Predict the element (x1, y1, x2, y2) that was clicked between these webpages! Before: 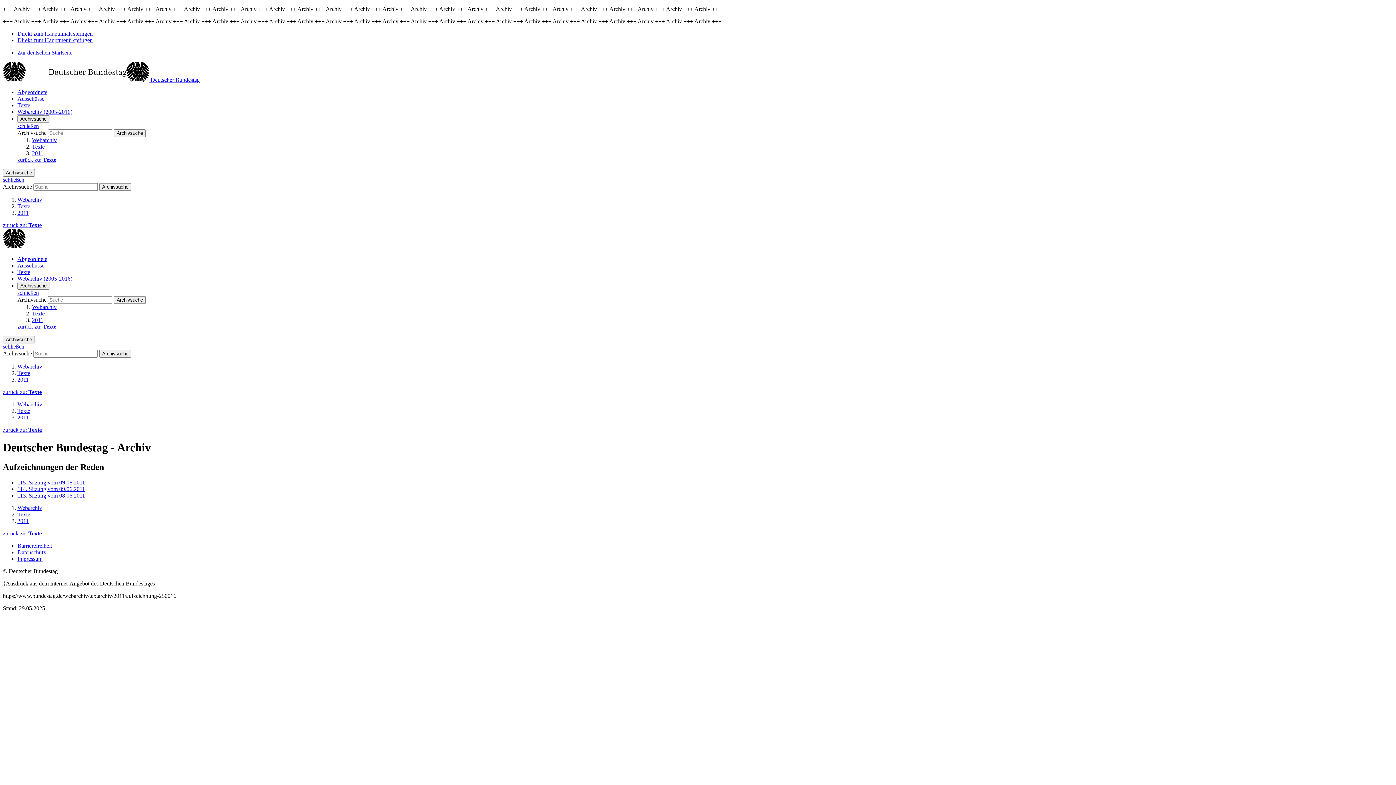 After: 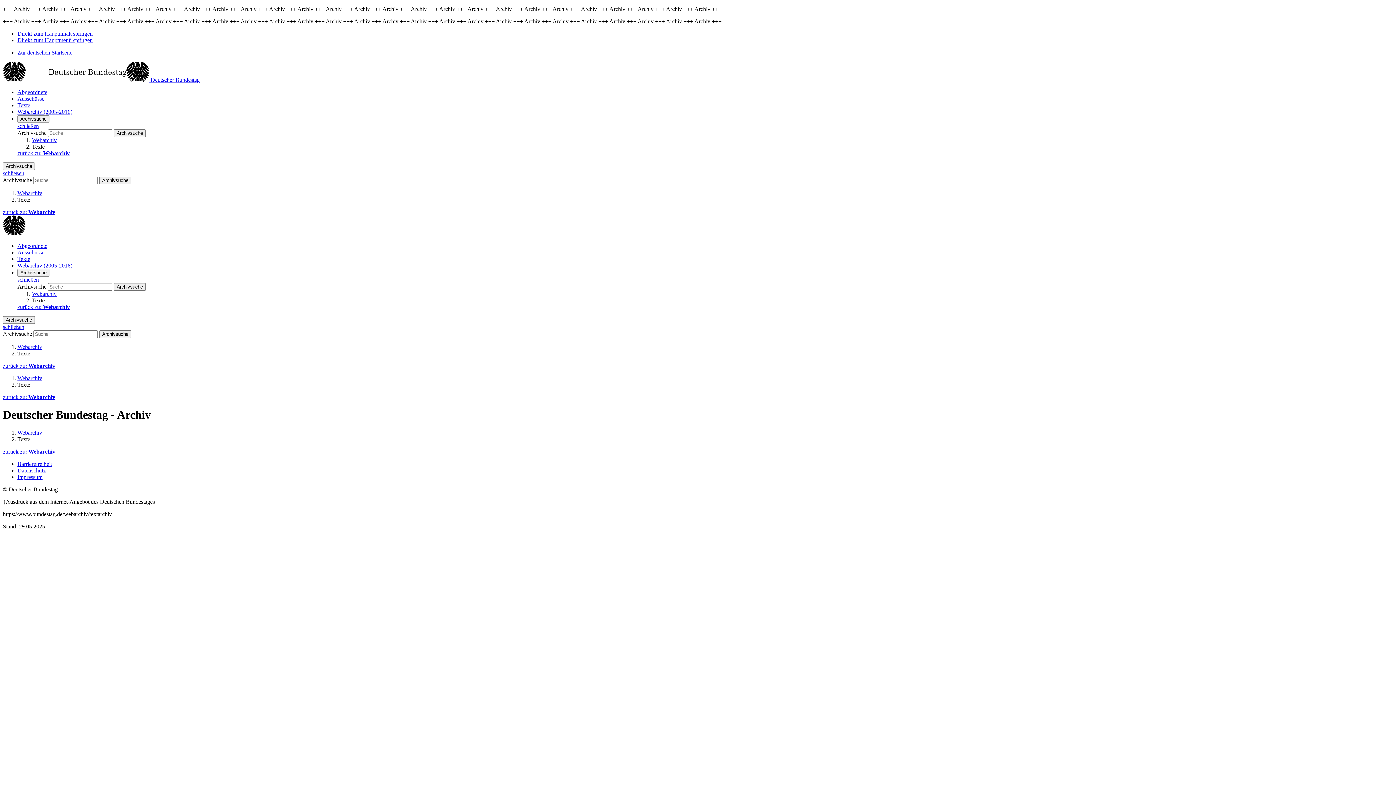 Action: label: zurück zu: Texte bbox: (17, 156, 56, 162)